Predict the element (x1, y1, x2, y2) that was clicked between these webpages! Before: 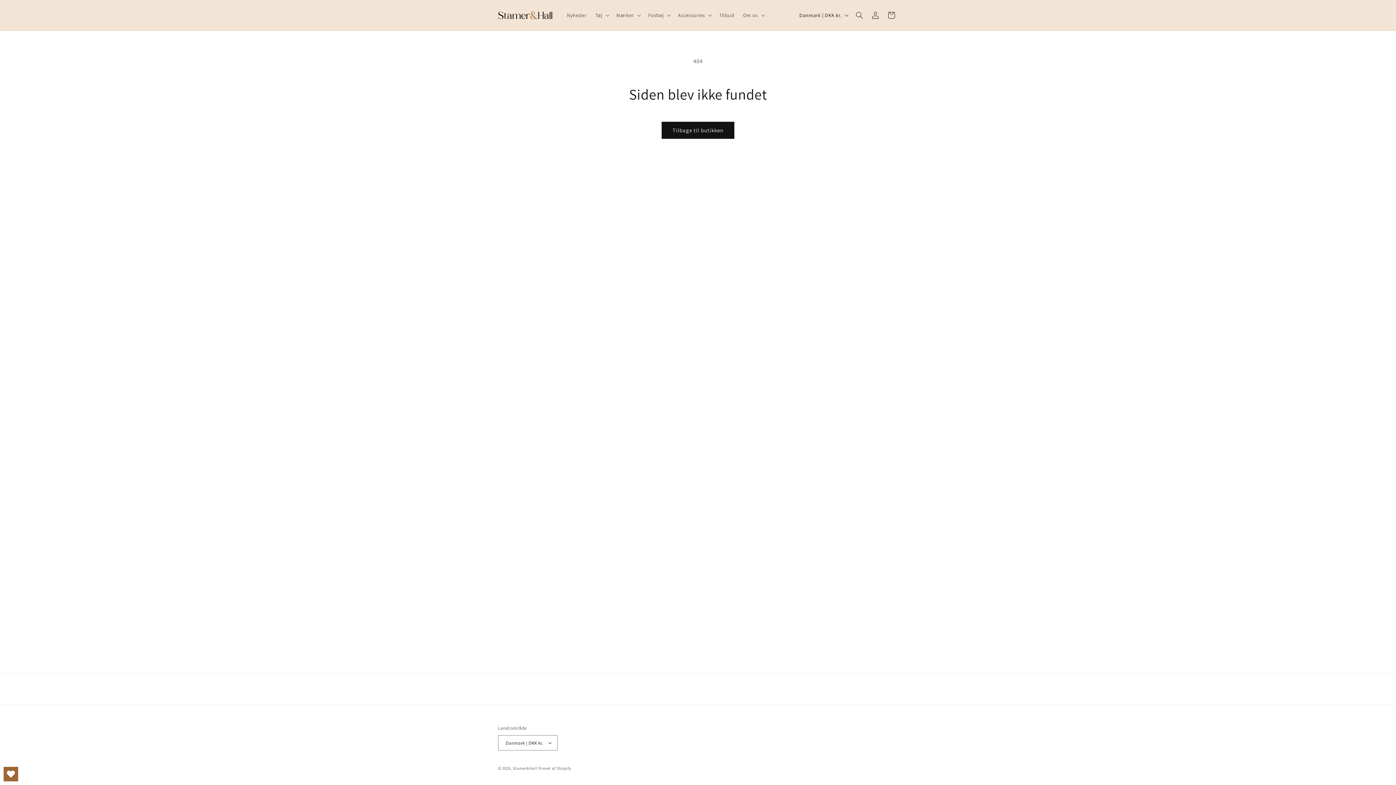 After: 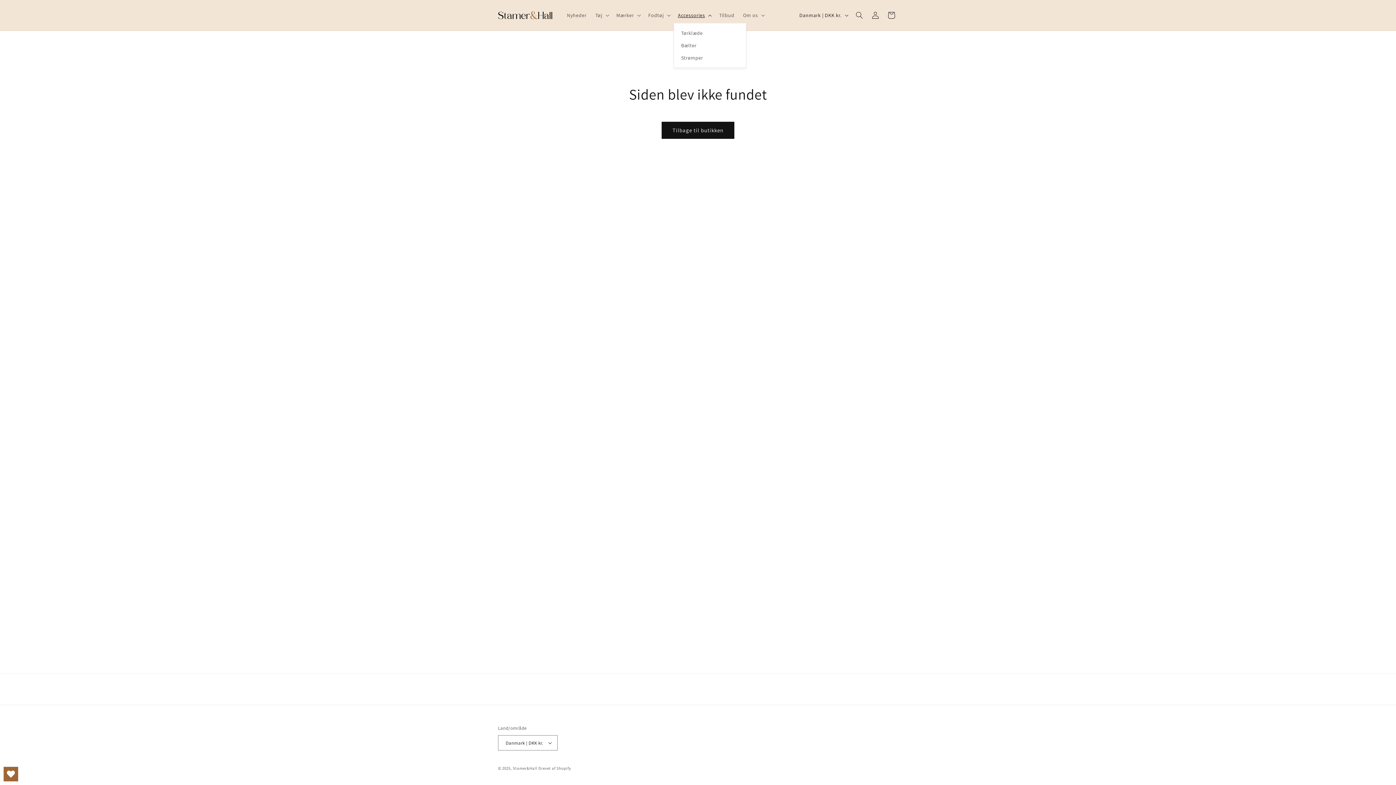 Action: bbox: (673, 7, 715, 22) label: Accessories